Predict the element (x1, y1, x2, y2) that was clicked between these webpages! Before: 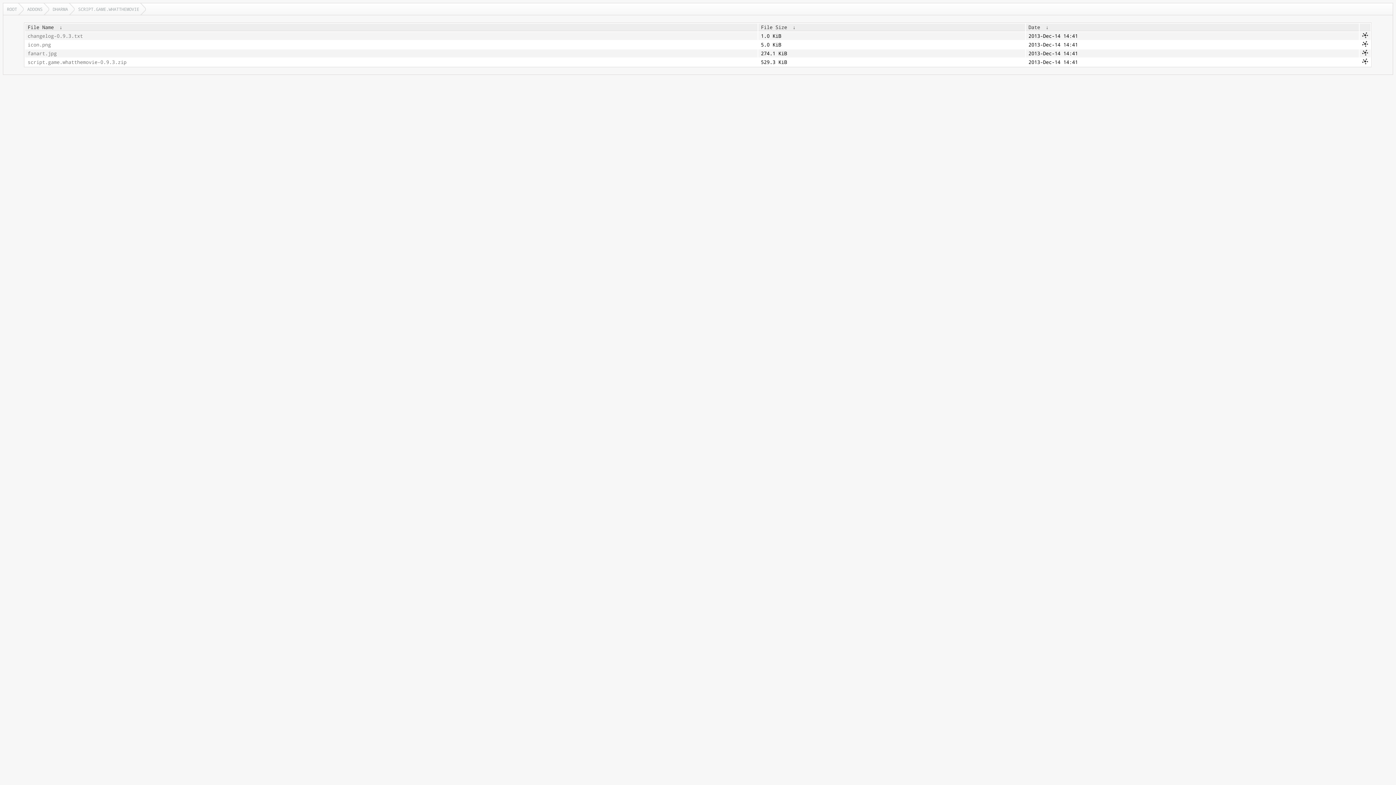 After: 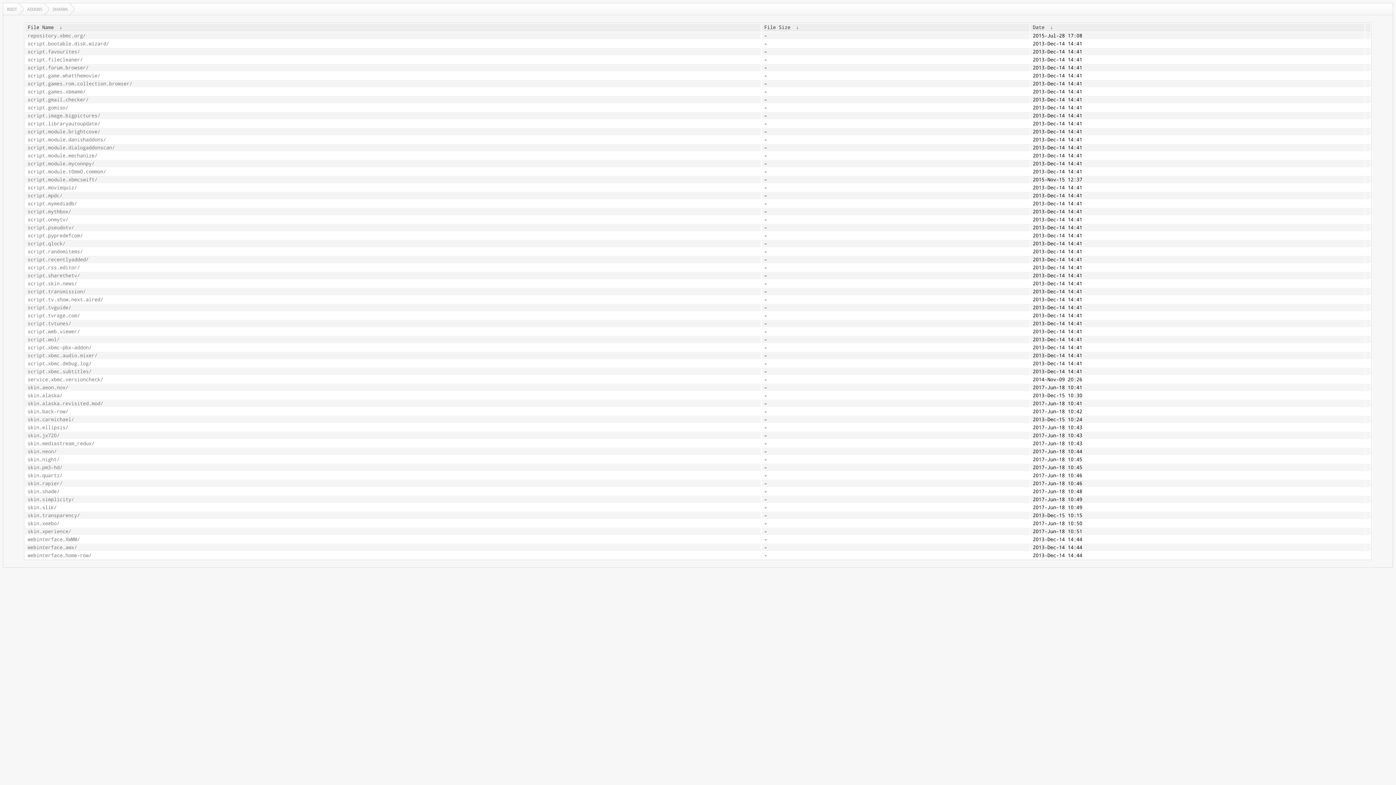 Action: bbox: (49, 3, 74, 14) label: DHARMA